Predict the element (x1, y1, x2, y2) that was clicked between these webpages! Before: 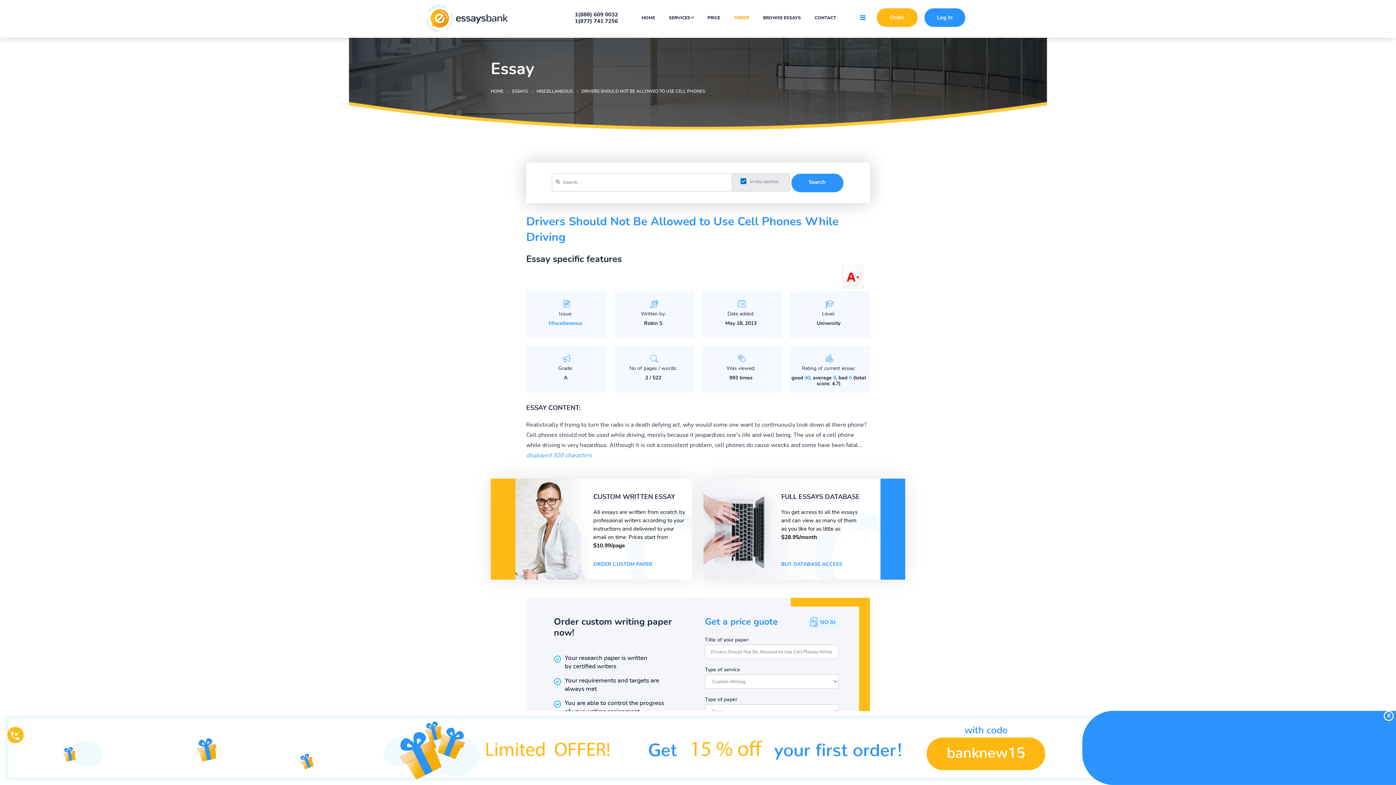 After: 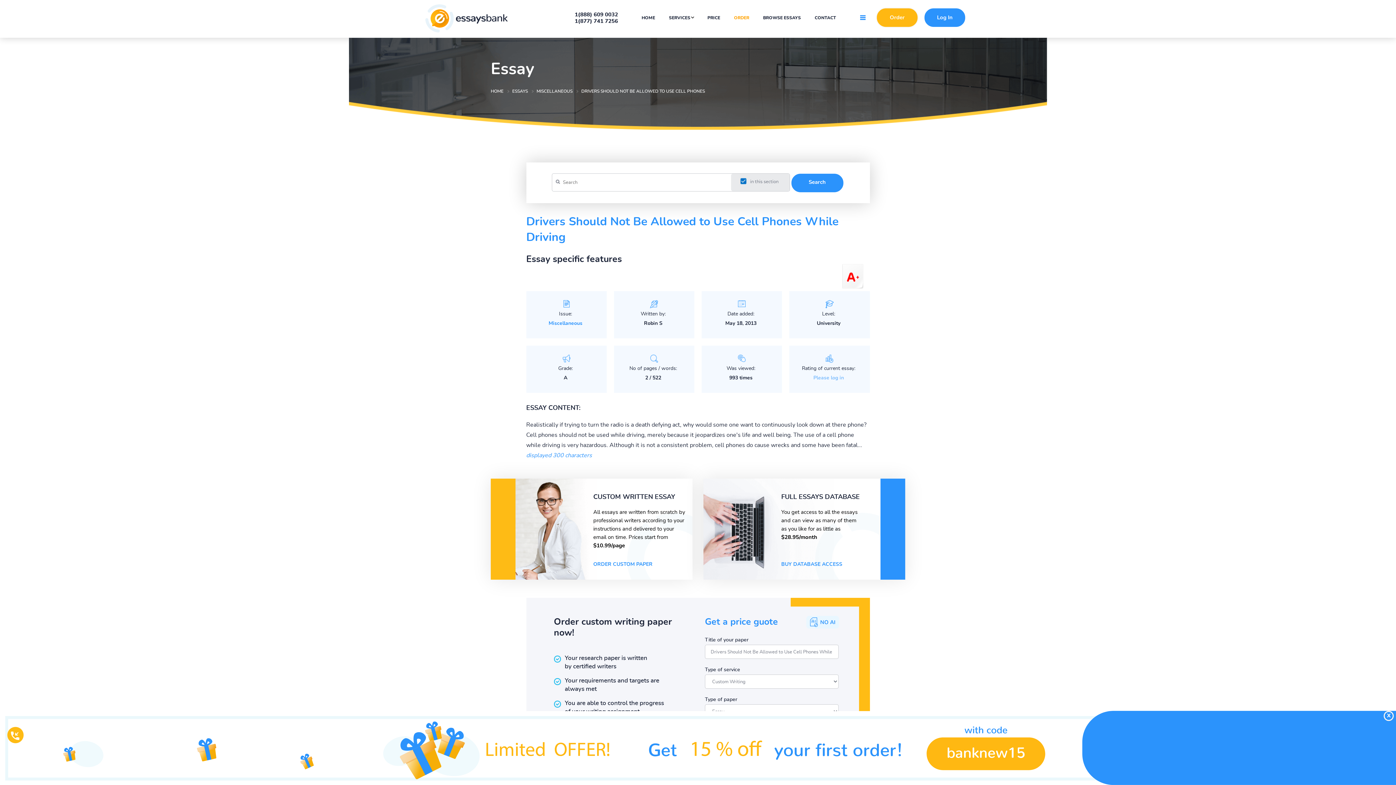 Action: bbox: (833, 375, 836, 380) label: 6